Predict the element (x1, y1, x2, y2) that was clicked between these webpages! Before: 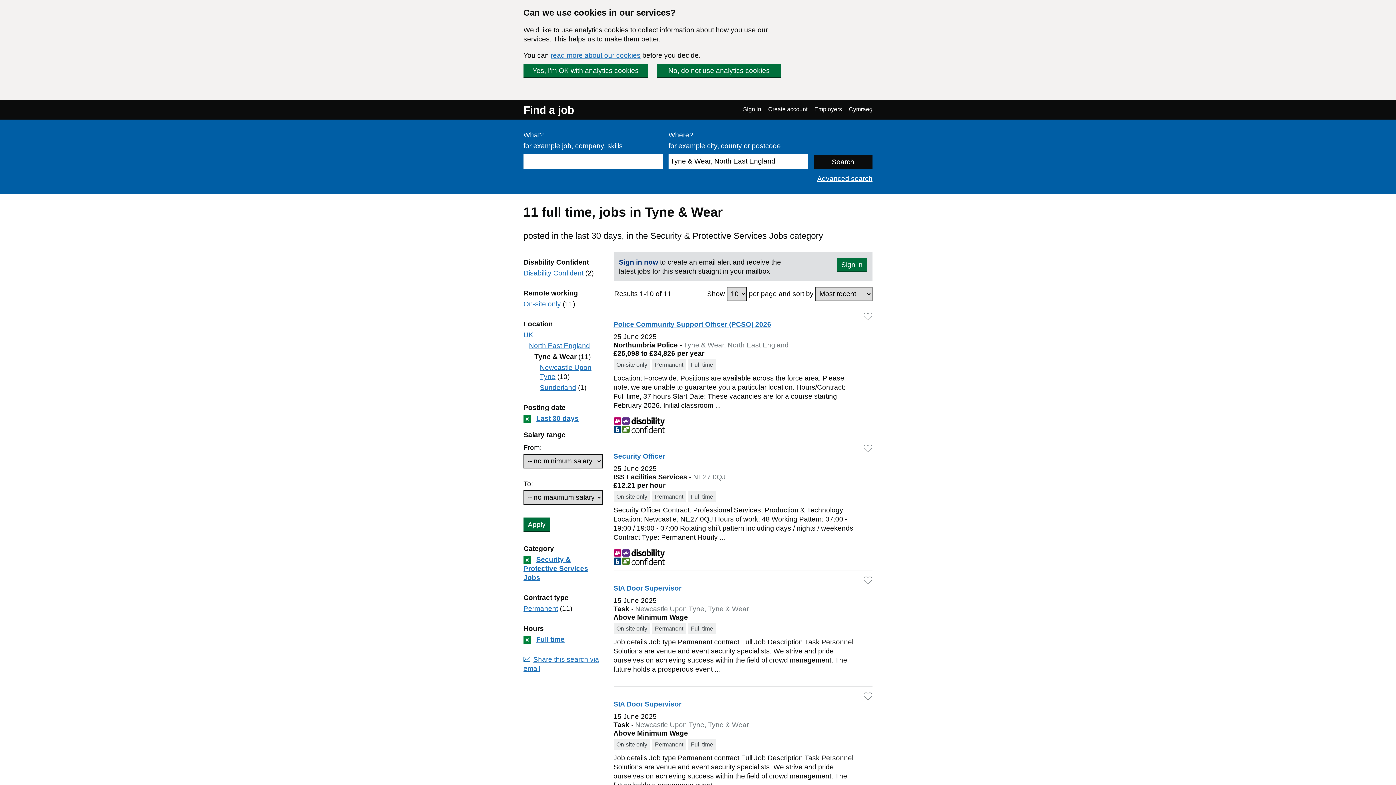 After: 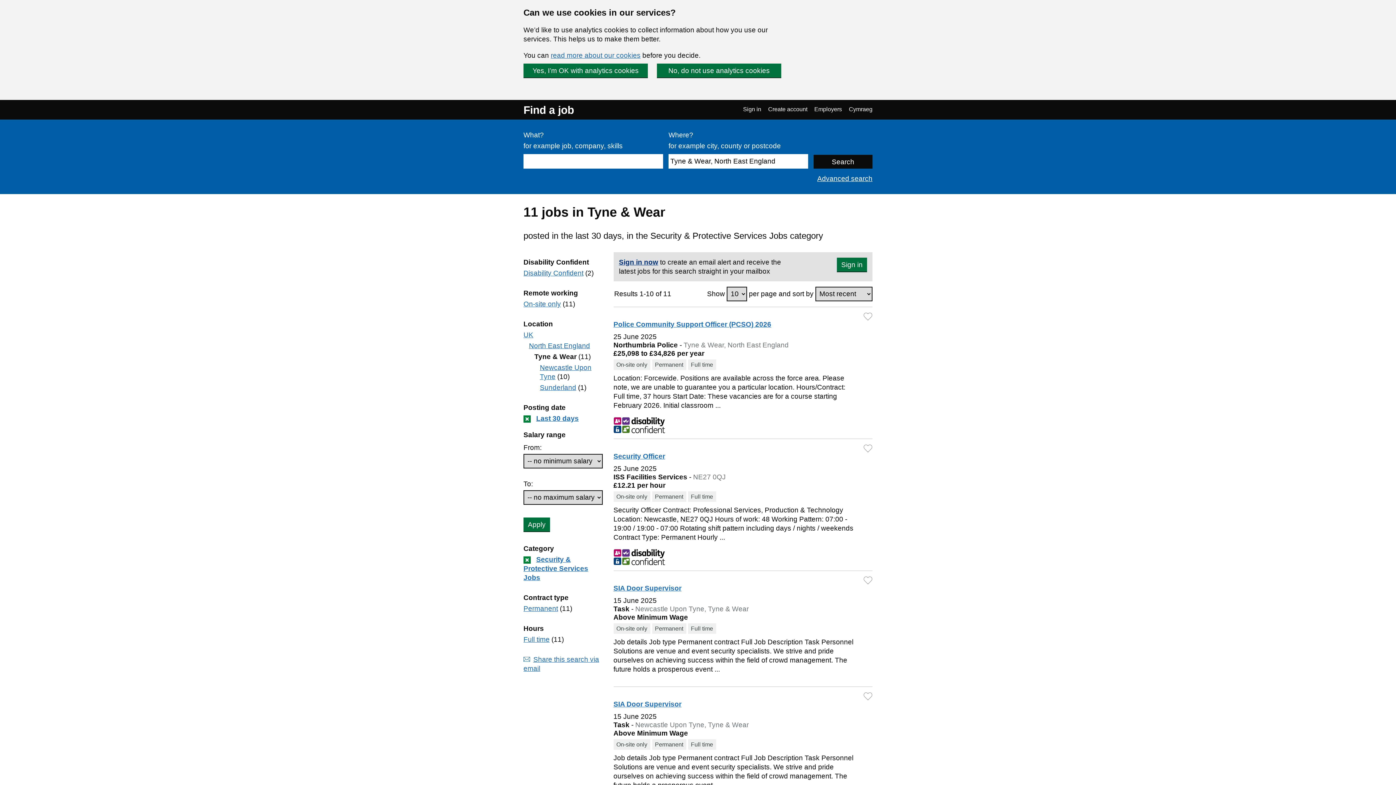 Action: bbox: (523, 636, 530, 643)